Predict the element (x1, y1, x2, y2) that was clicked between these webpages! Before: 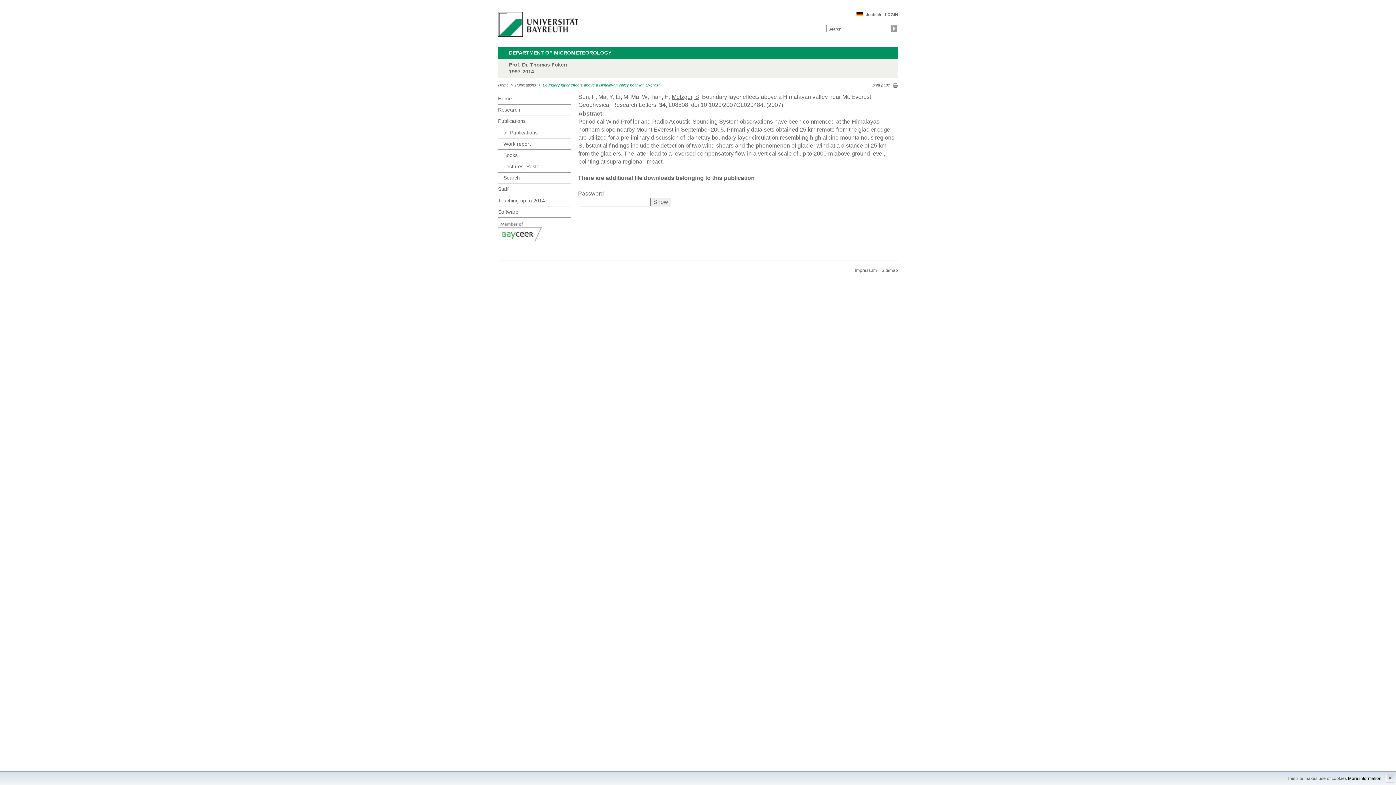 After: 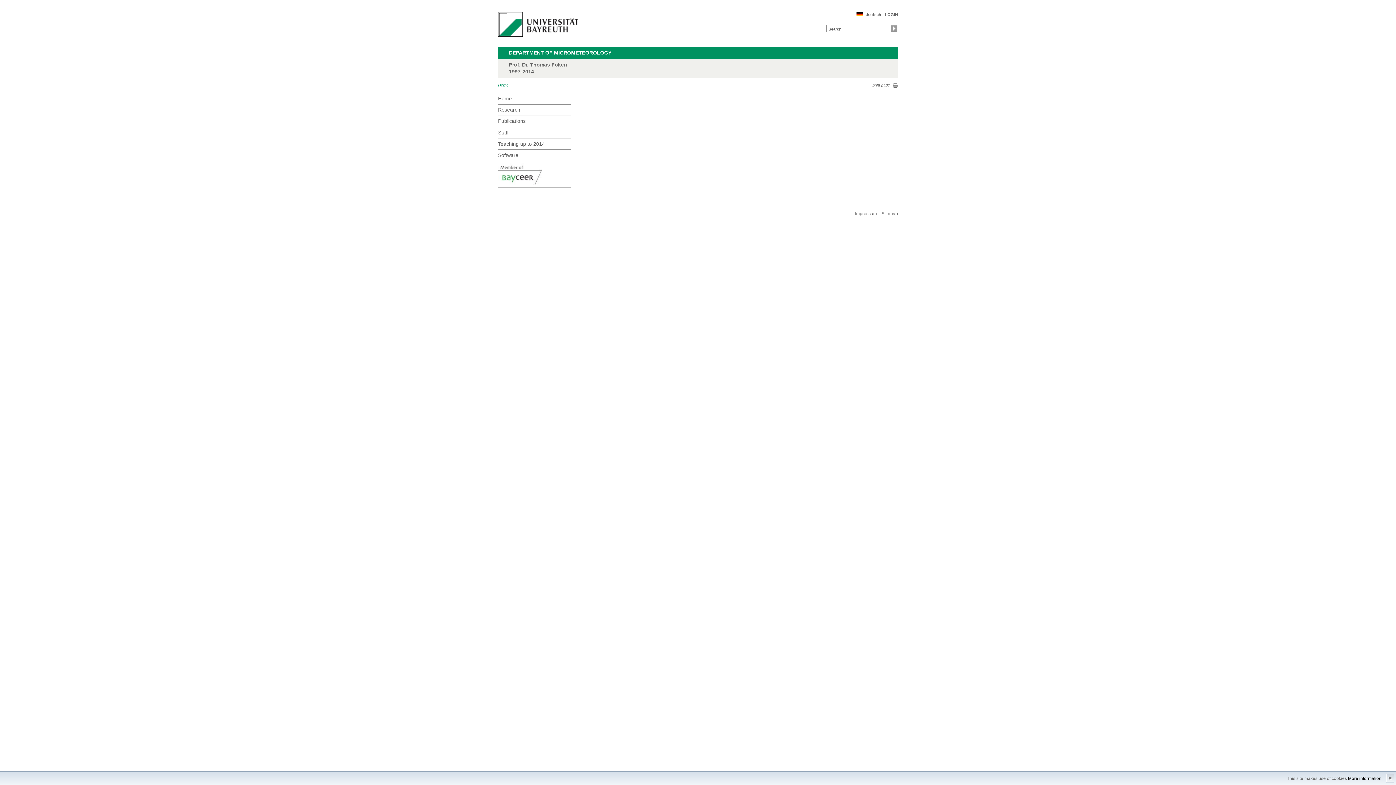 Action: bbox: (498, 92, 570, 104) label: Home